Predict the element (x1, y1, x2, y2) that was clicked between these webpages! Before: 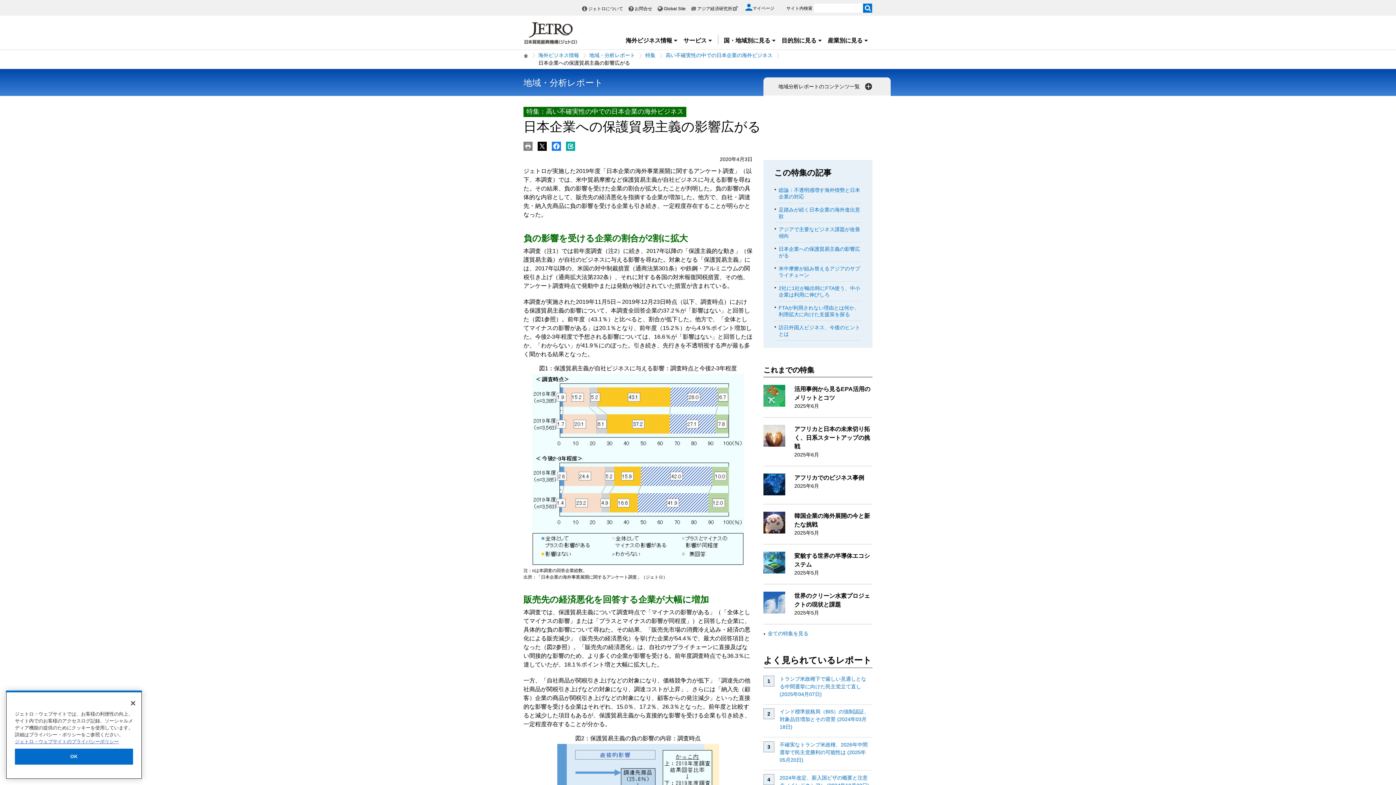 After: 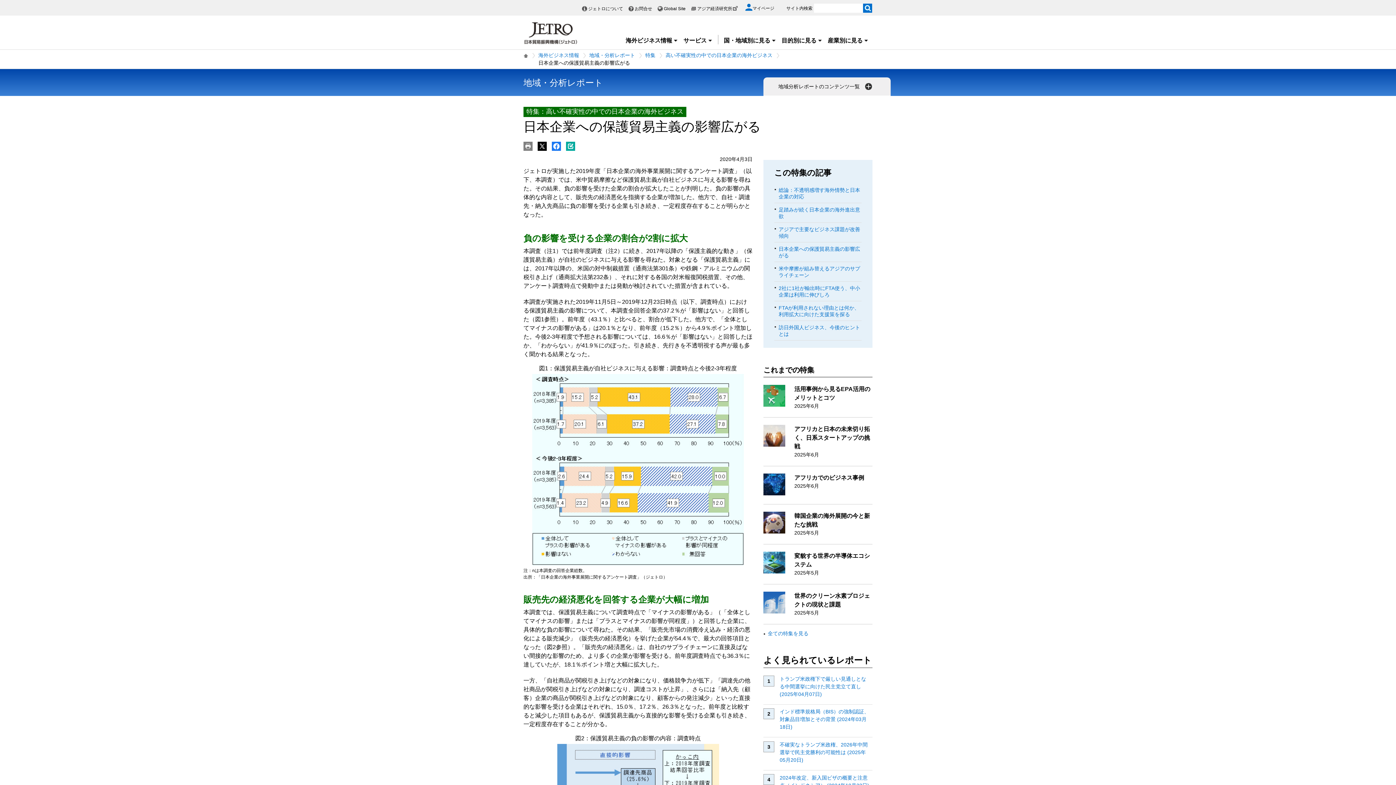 Action: bbox: (14, 749, 133, 765) label: OK